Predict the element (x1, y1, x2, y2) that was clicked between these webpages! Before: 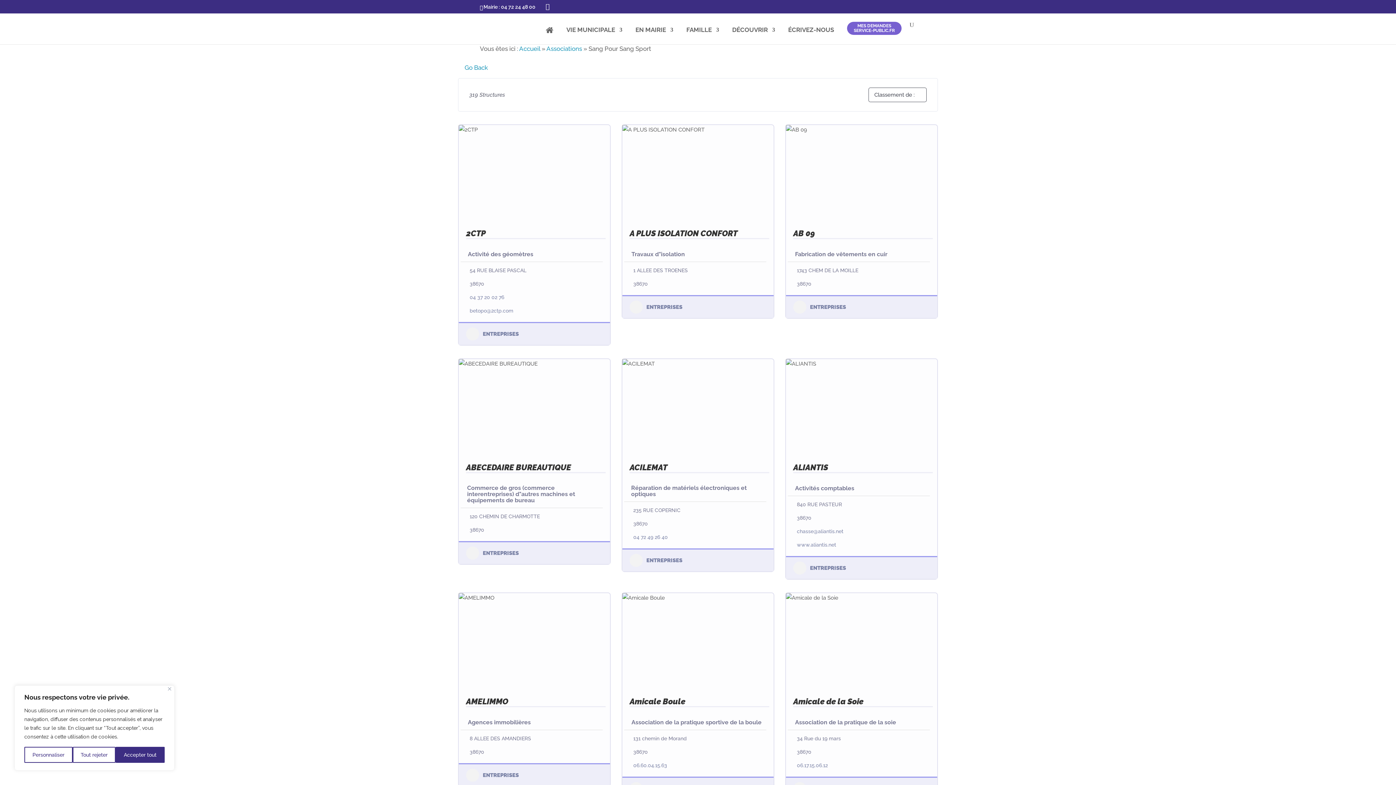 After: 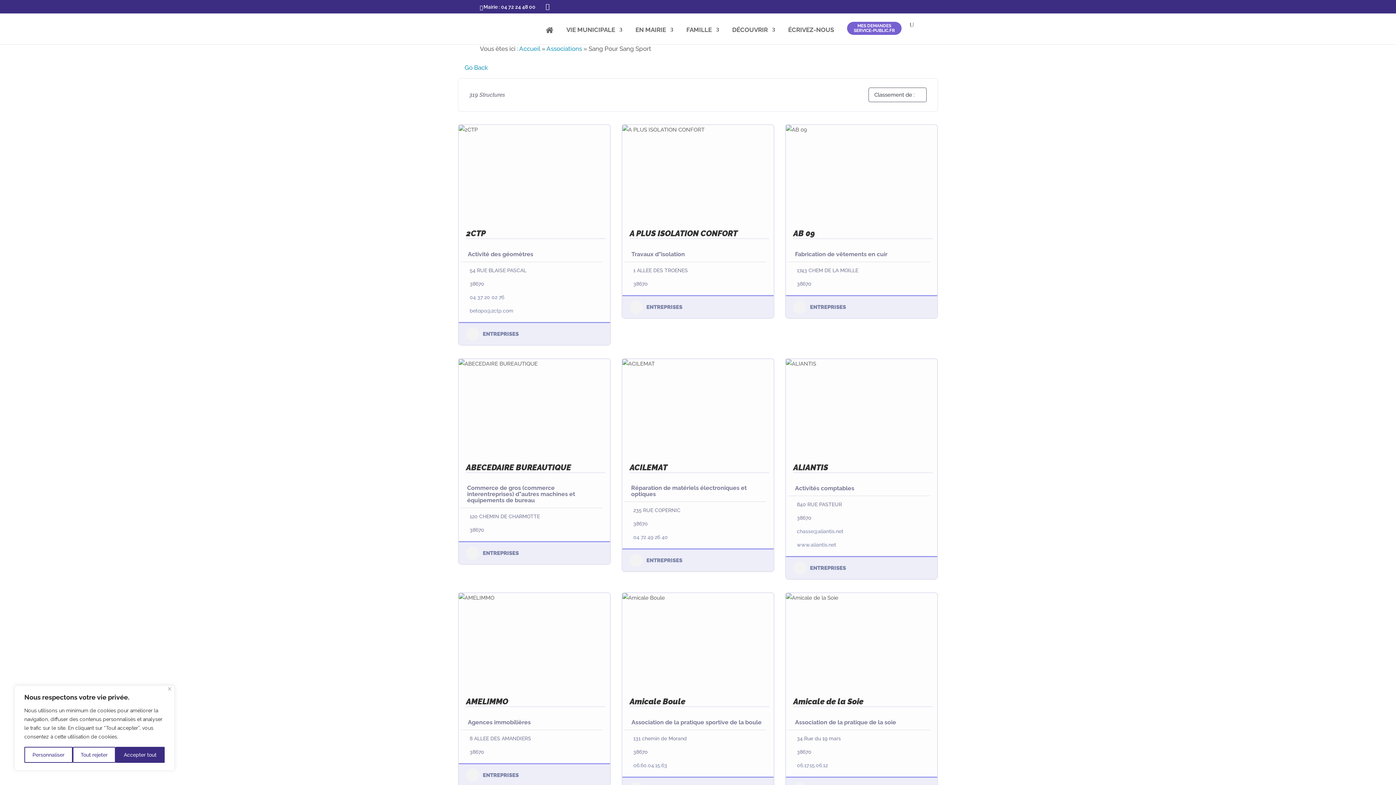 Action: bbox: (633, 532, 668, 542) label: 04 72 49 26 40